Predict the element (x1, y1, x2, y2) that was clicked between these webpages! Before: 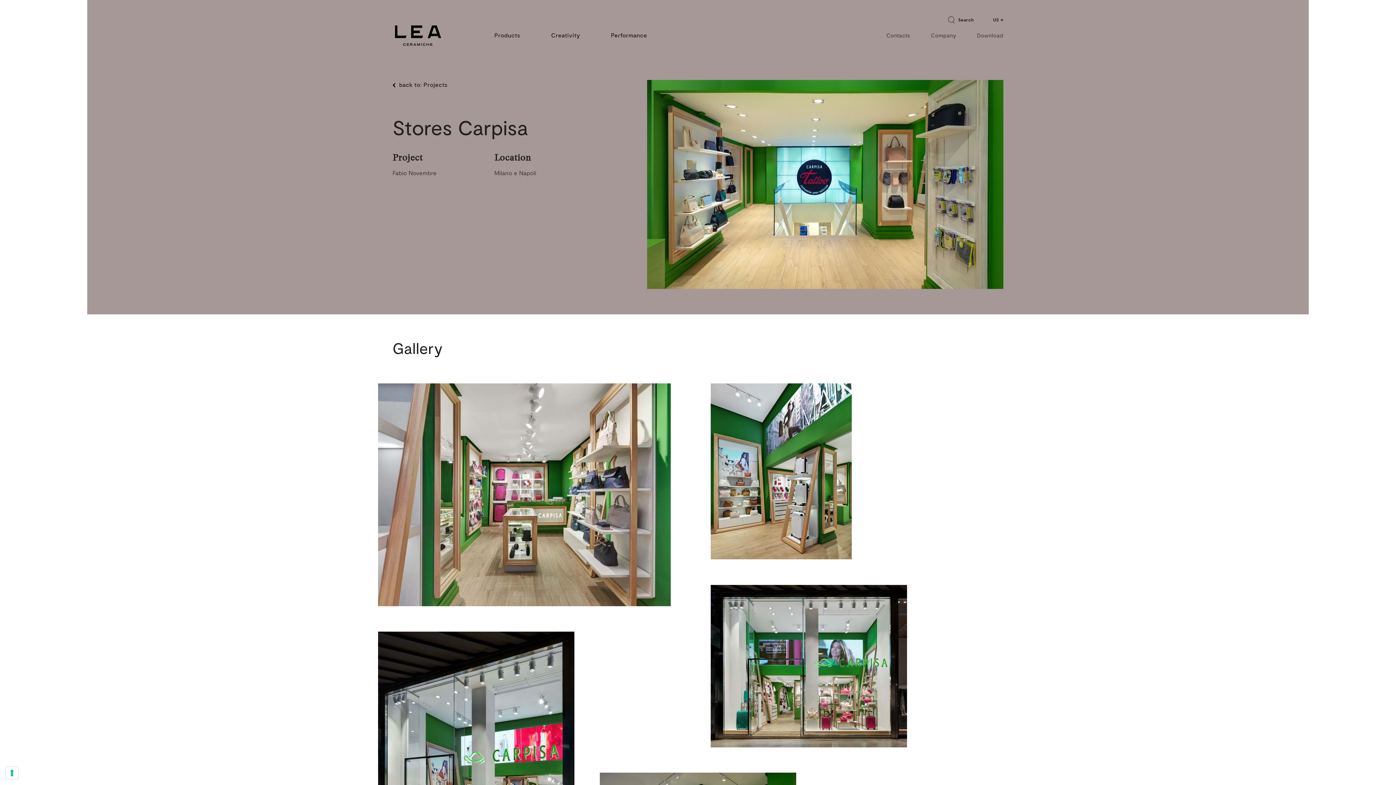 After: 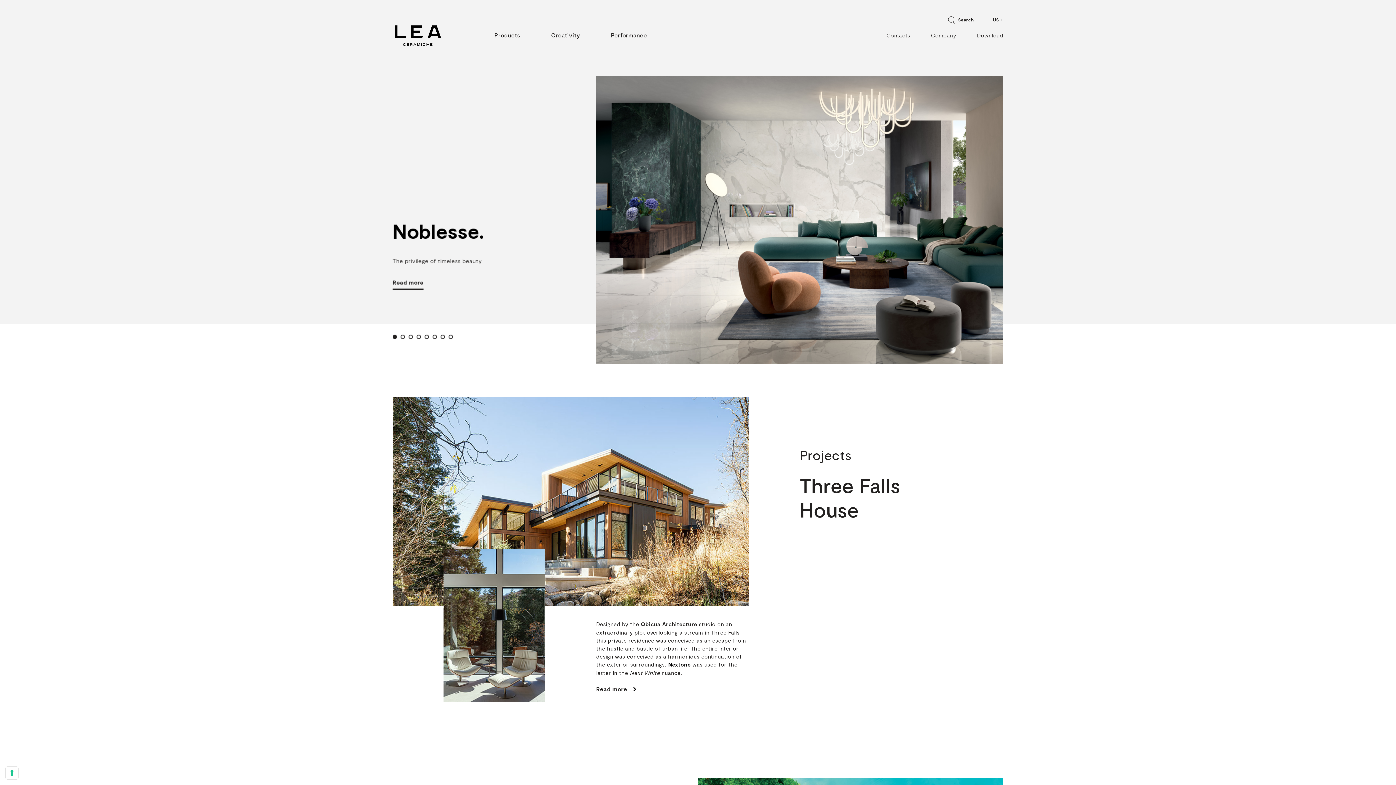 Action: bbox: (392, 25, 443, 45)